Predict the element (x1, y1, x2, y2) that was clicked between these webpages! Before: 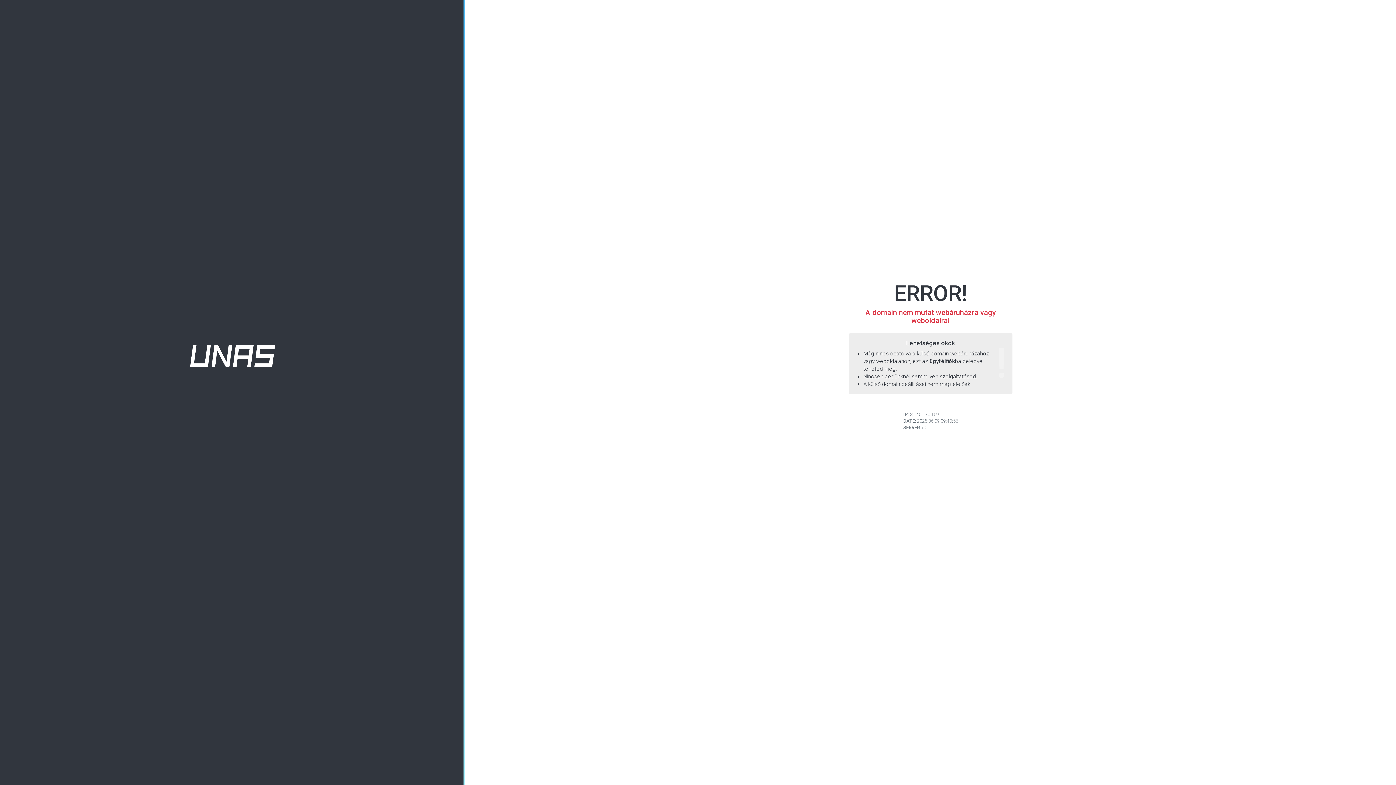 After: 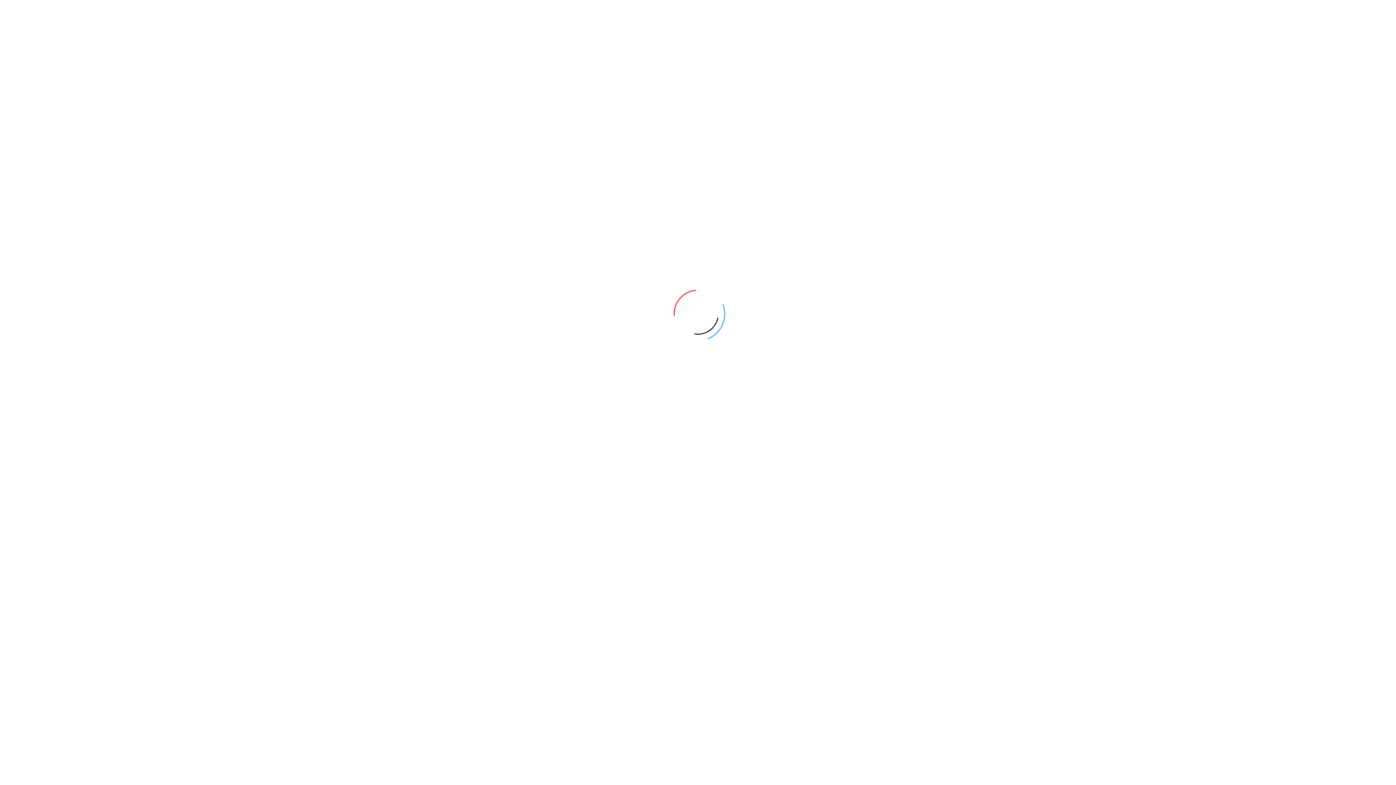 Action: bbox: (929, 358, 955, 364) label: ügyfélfiók